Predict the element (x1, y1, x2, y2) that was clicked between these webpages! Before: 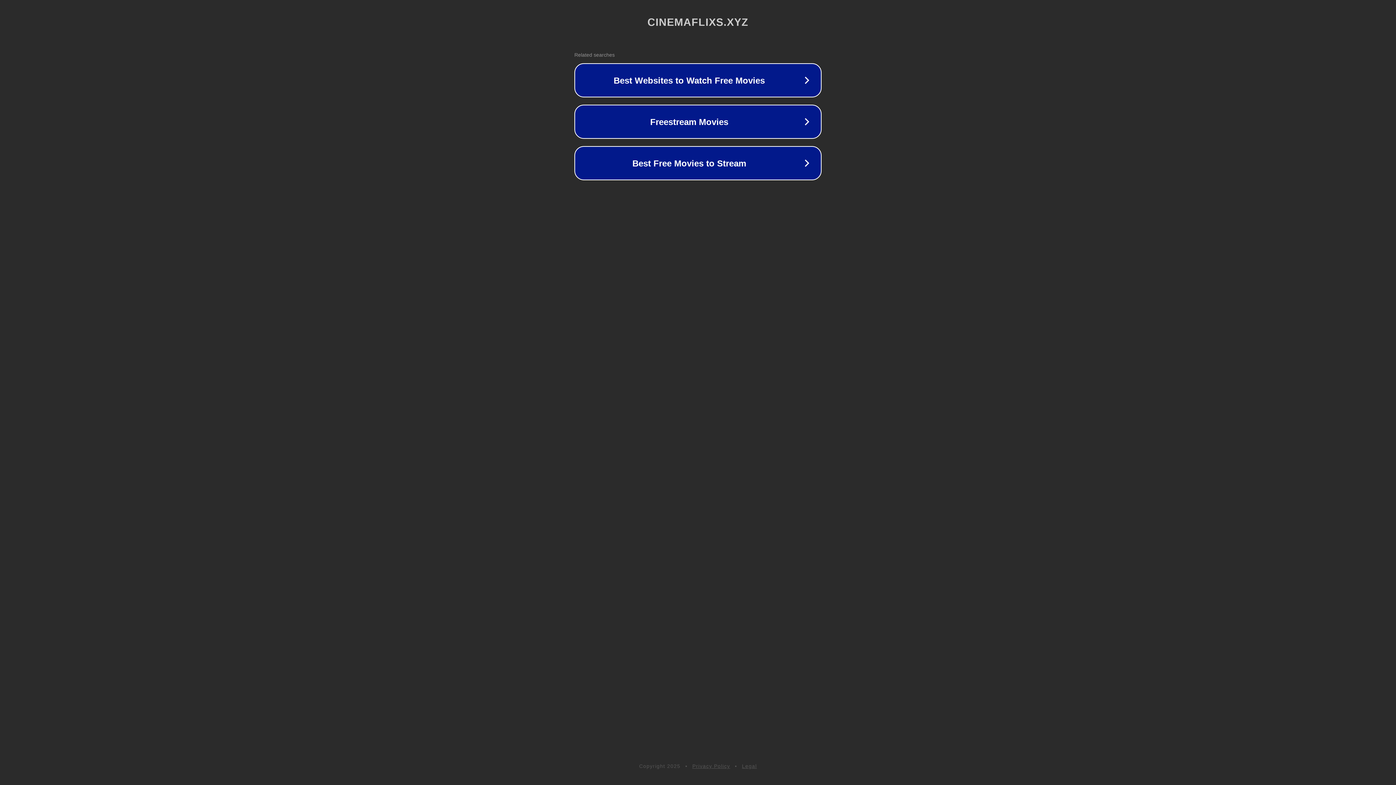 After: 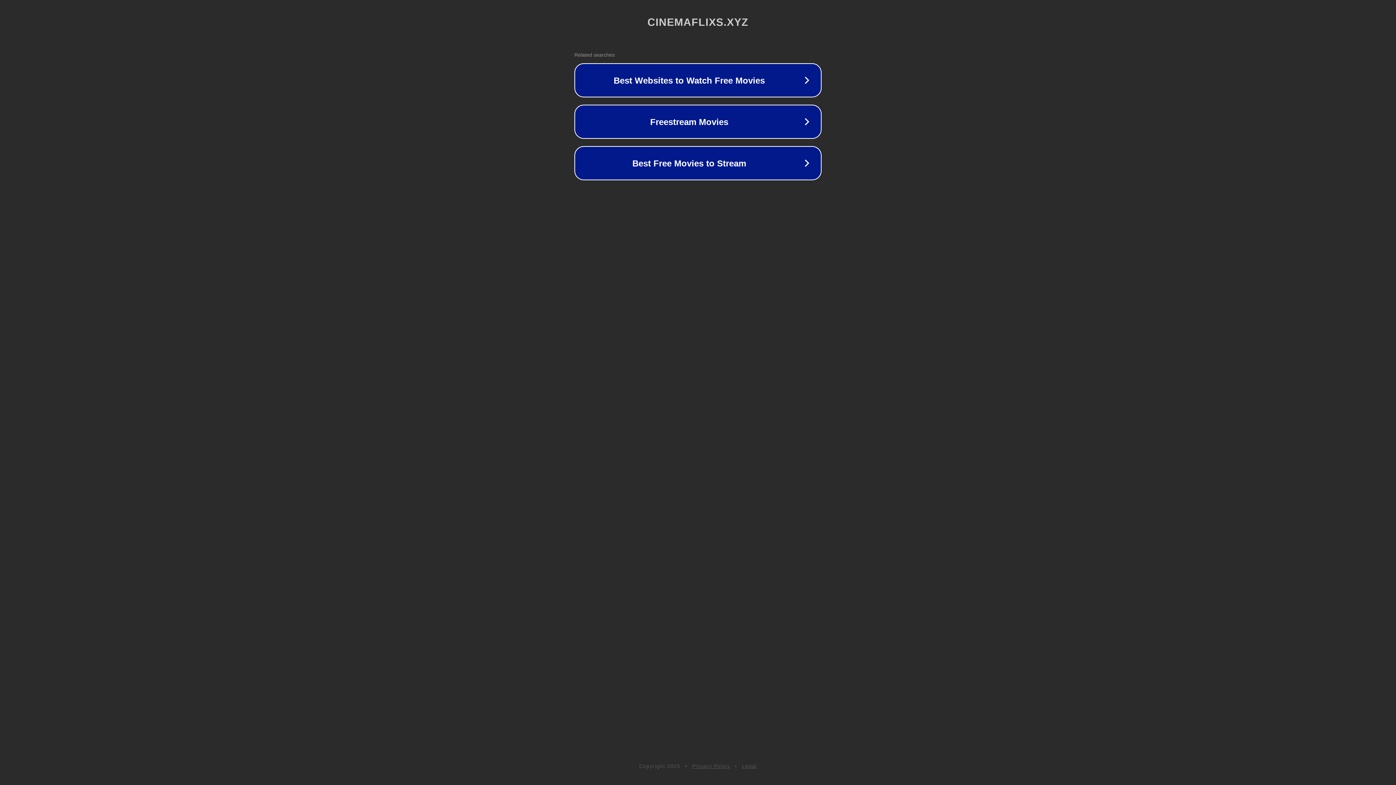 Action: label: Privacy Policy bbox: (692, 763, 730, 769)